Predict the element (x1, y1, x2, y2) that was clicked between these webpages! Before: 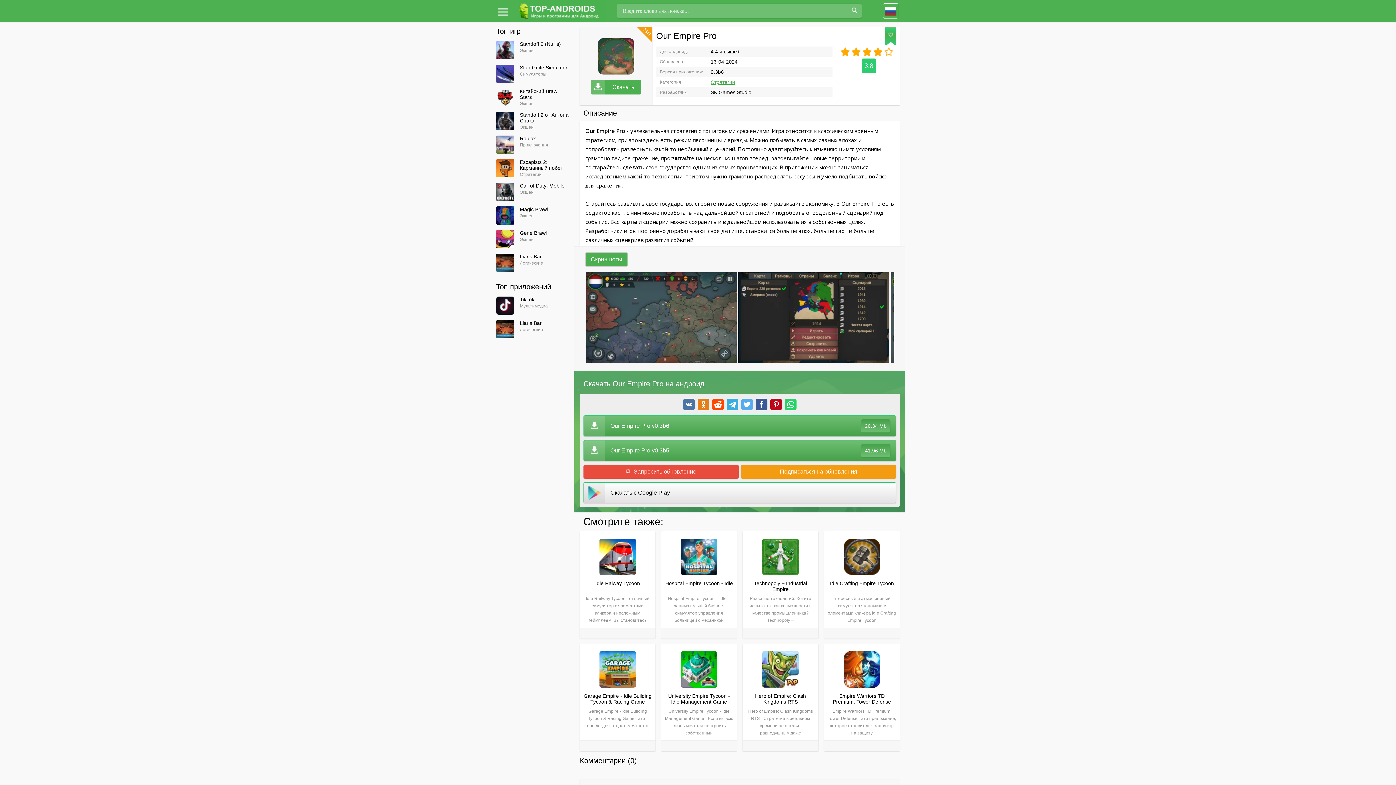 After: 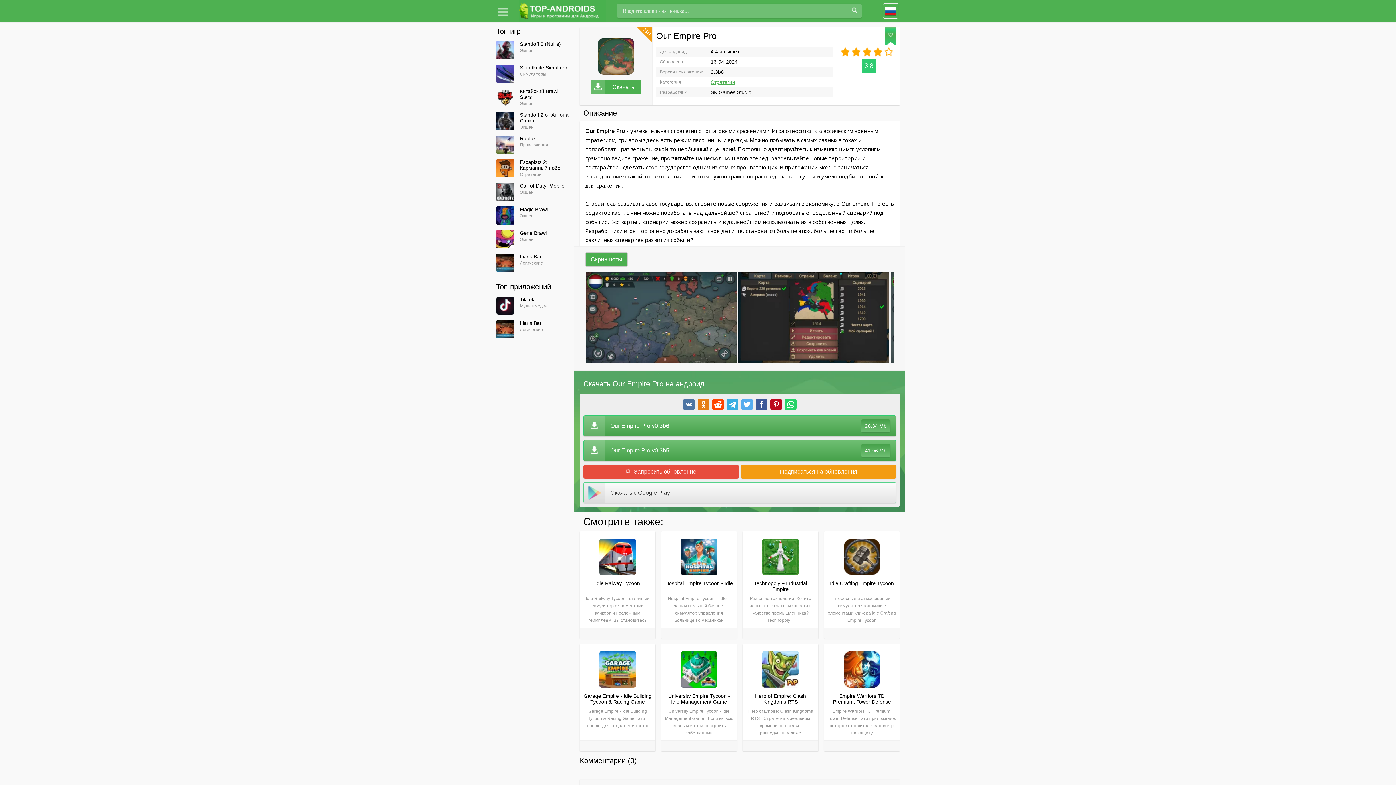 Action: bbox: (583, 482, 896, 503) label: Скачать с Google Play